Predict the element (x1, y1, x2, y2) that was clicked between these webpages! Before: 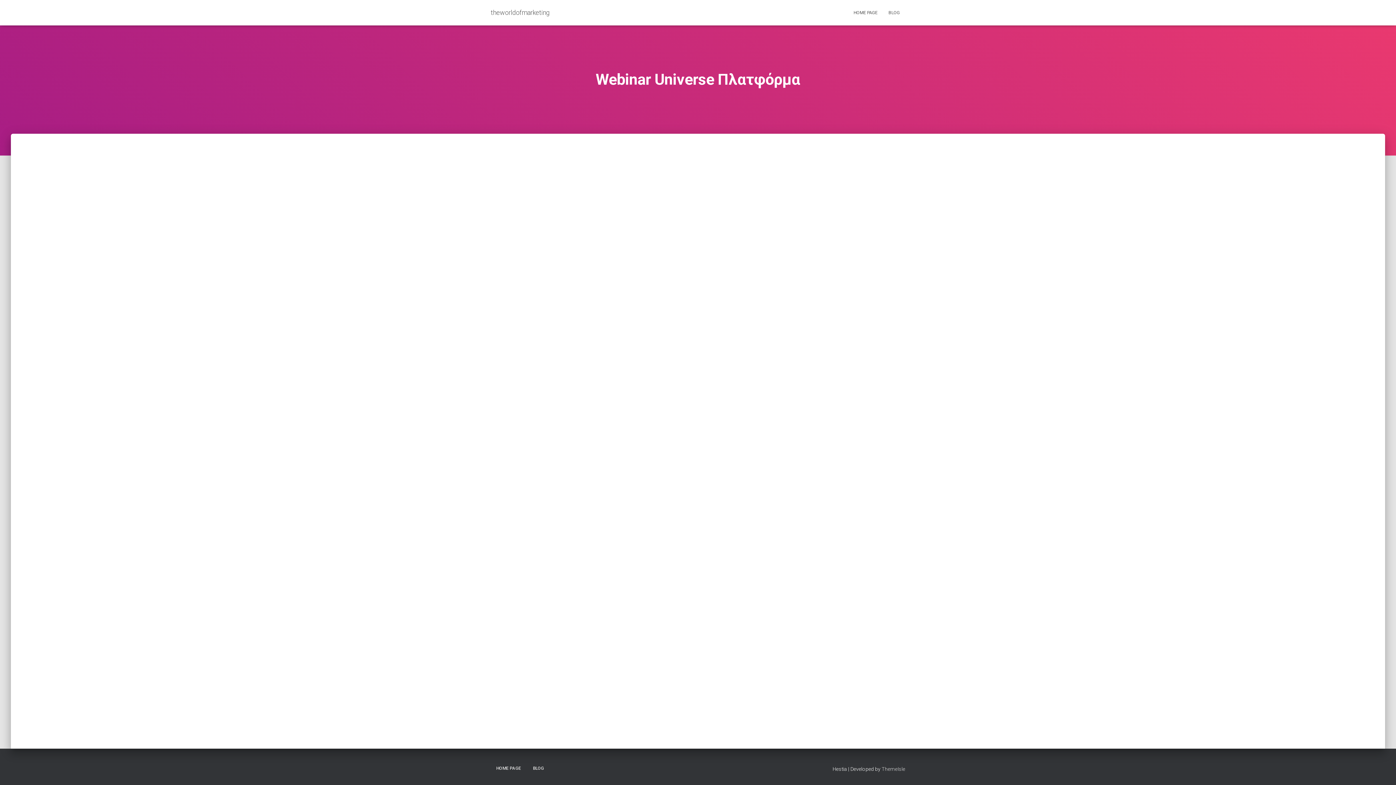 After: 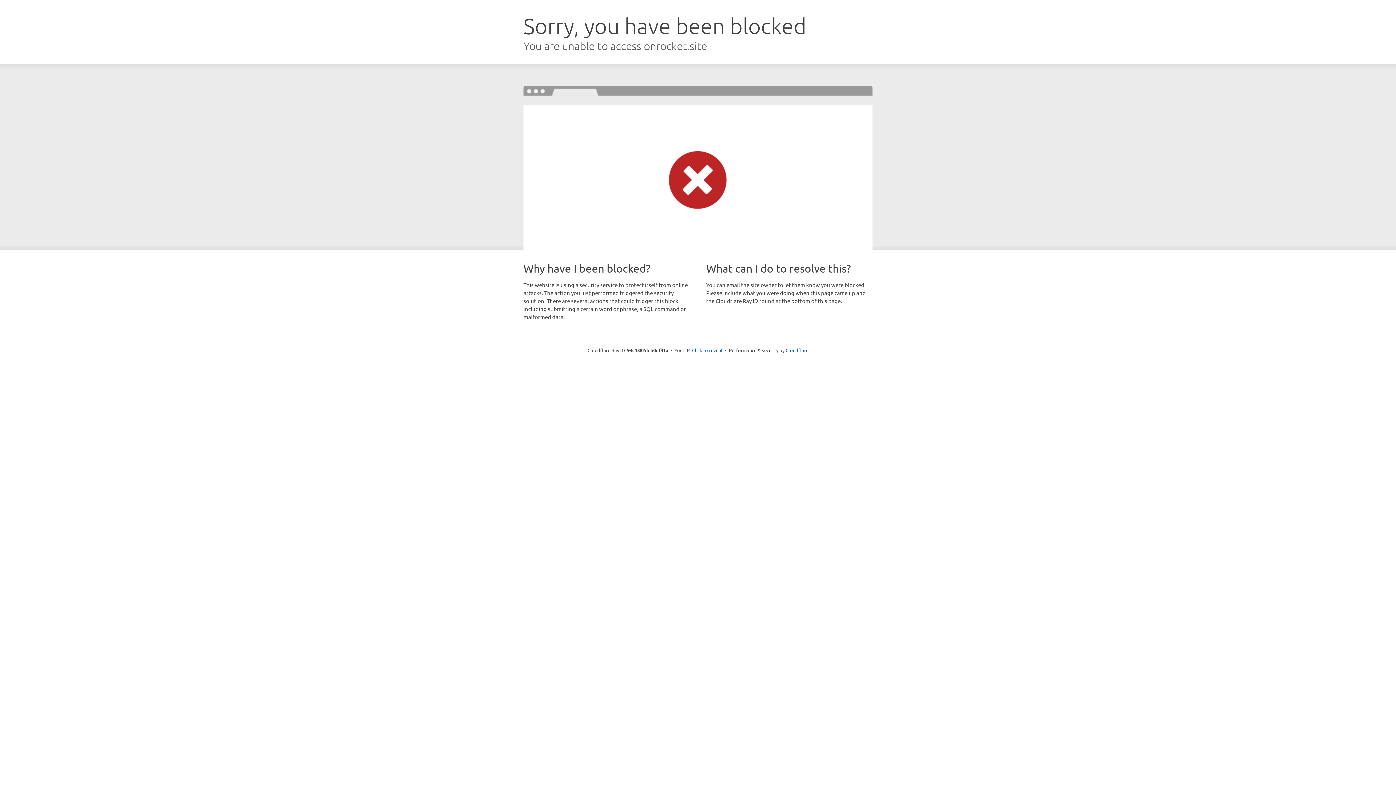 Action: bbox: (881, 766, 905, 772) label: ThemeIsle